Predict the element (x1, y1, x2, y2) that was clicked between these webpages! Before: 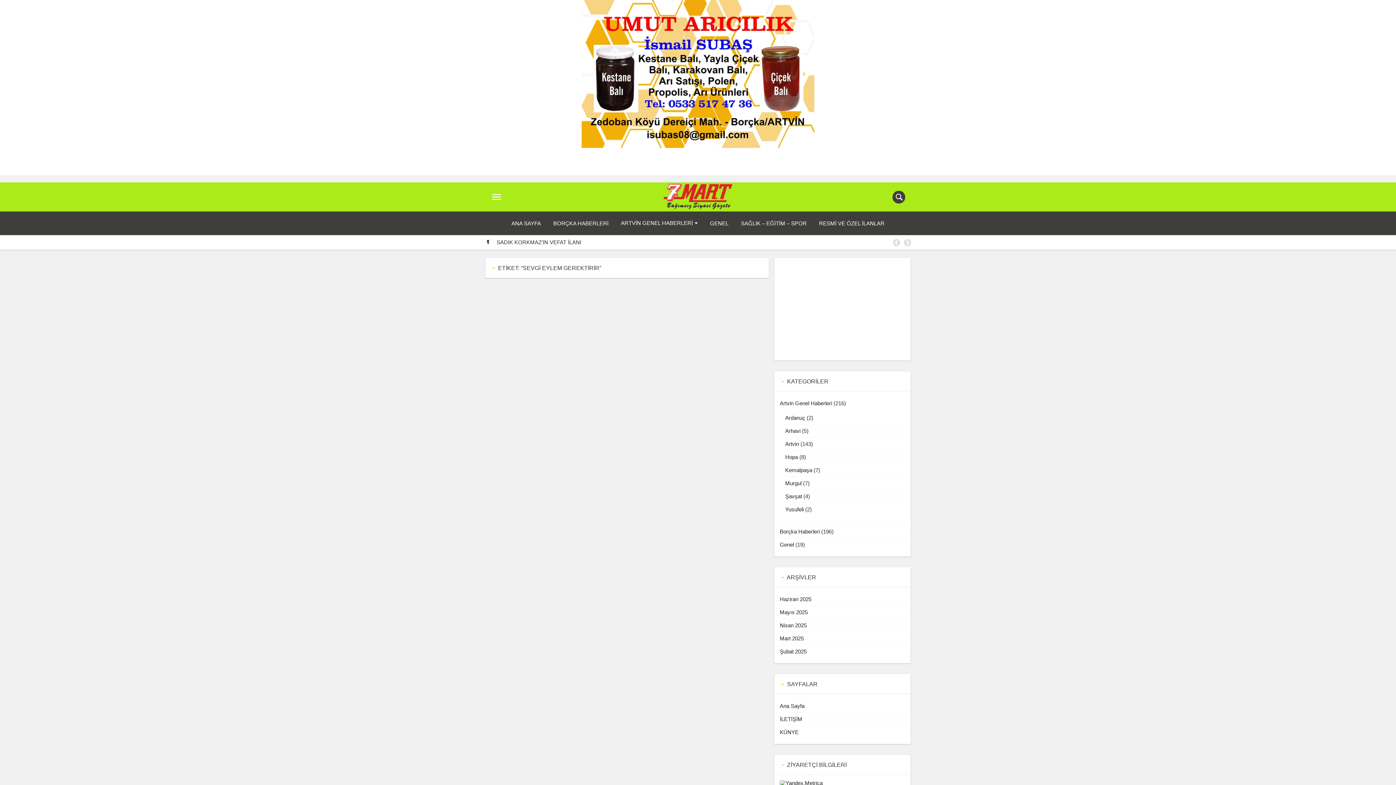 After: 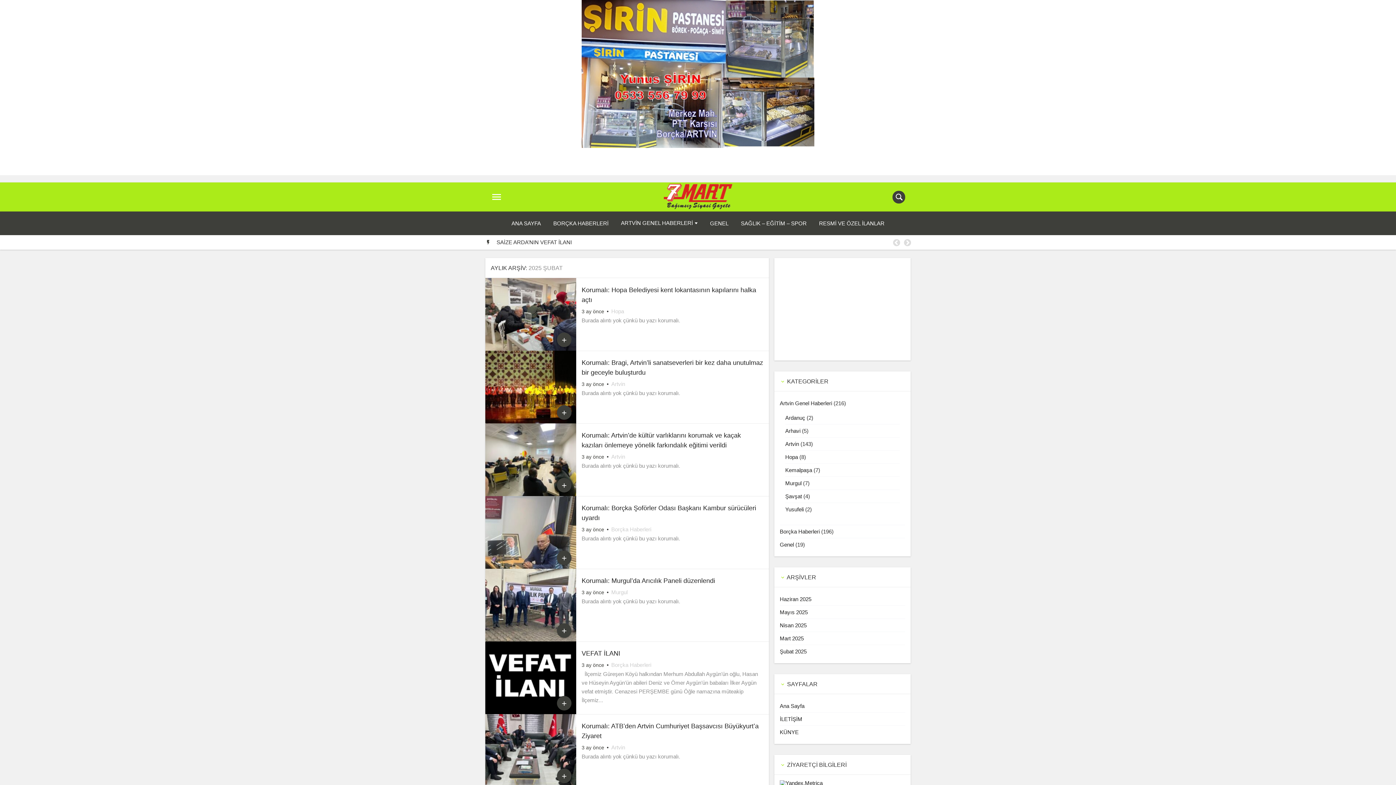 Action: bbox: (780, 648, 806, 654) label: Şubat 2025